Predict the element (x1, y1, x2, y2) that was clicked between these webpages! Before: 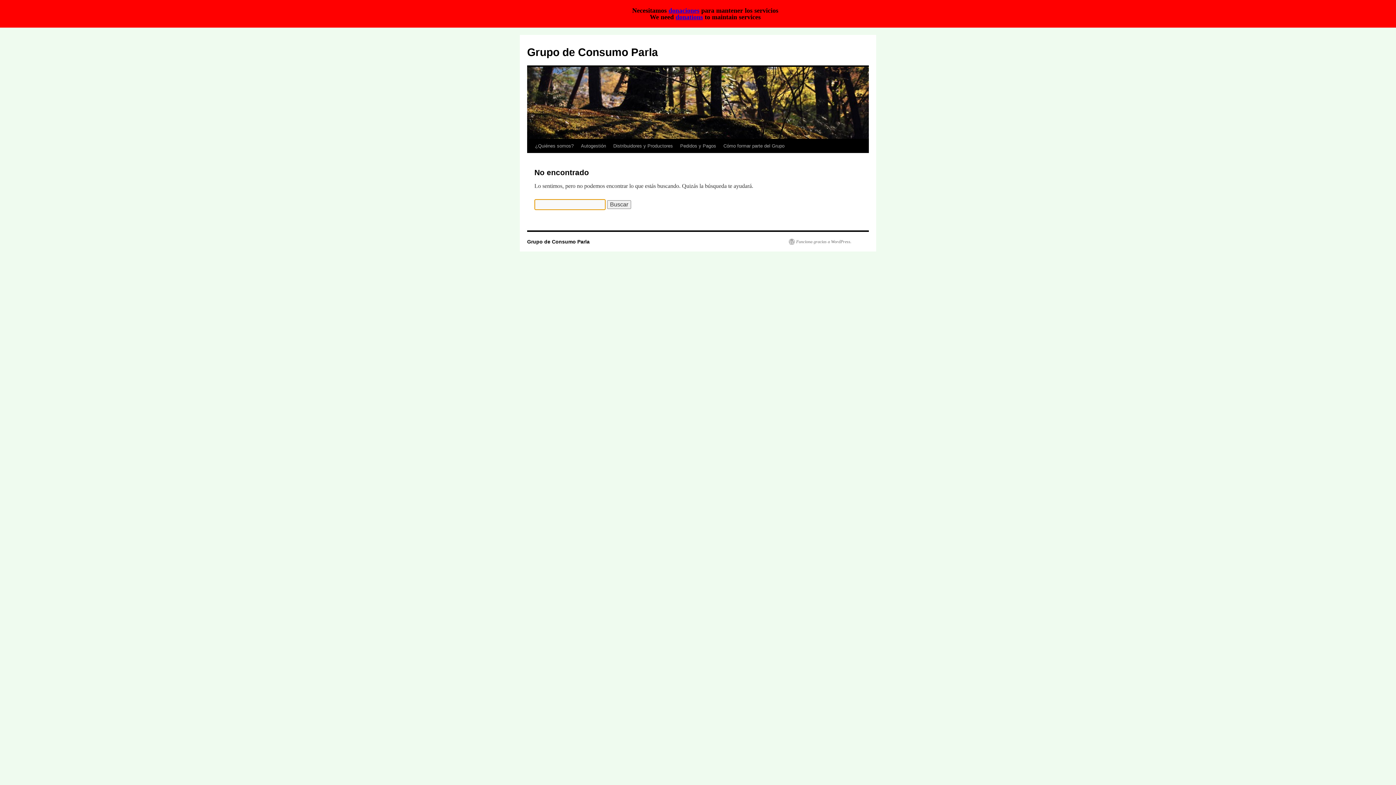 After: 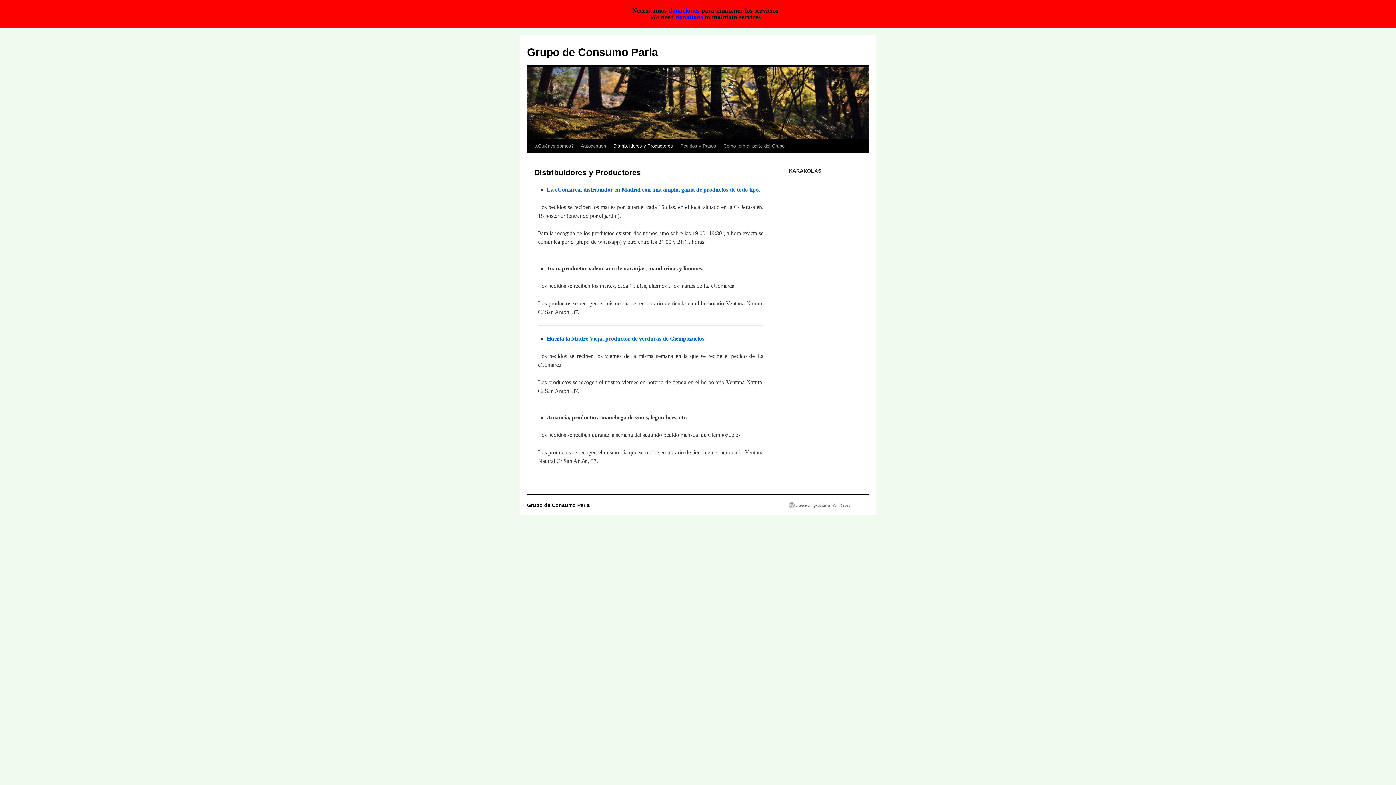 Action: bbox: (609, 139, 676, 153) label: Distribuidores y Productores